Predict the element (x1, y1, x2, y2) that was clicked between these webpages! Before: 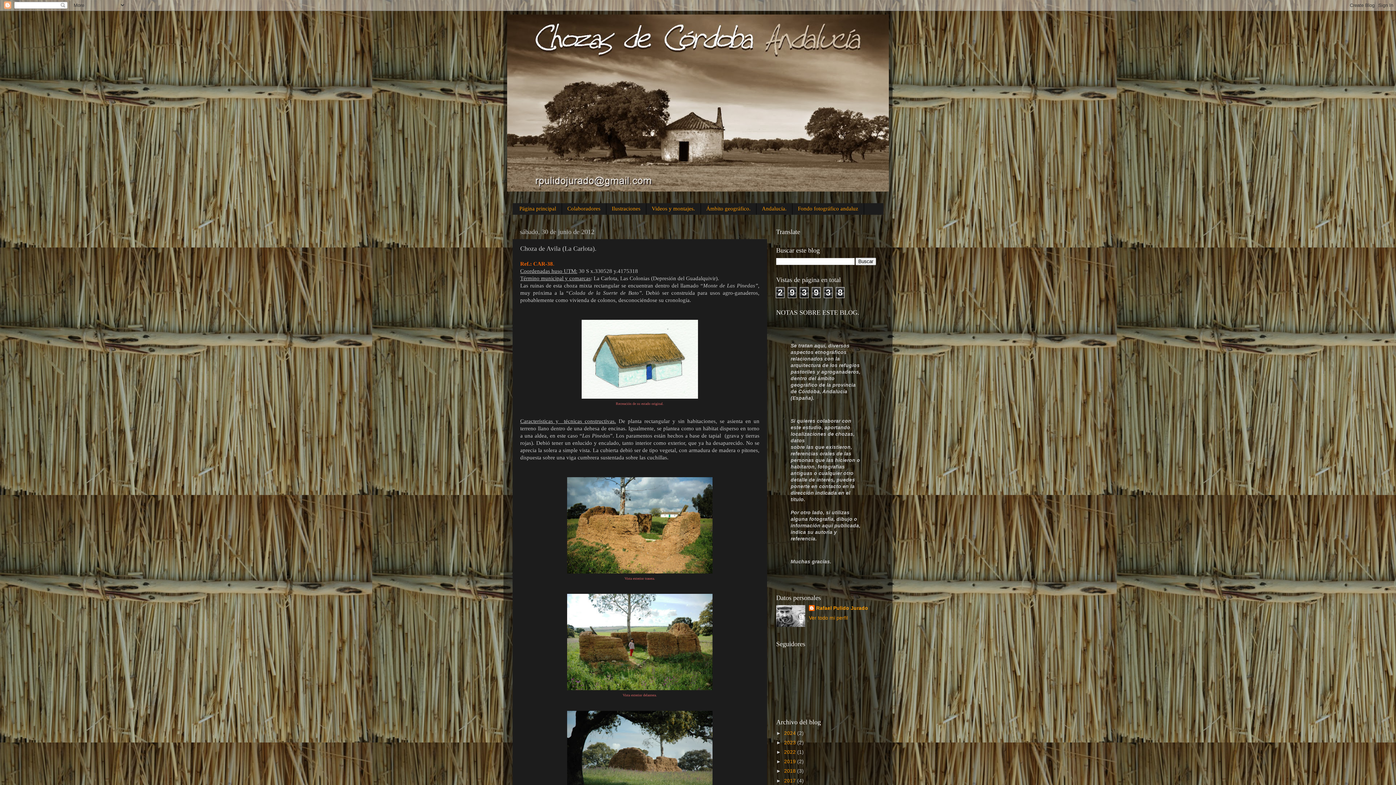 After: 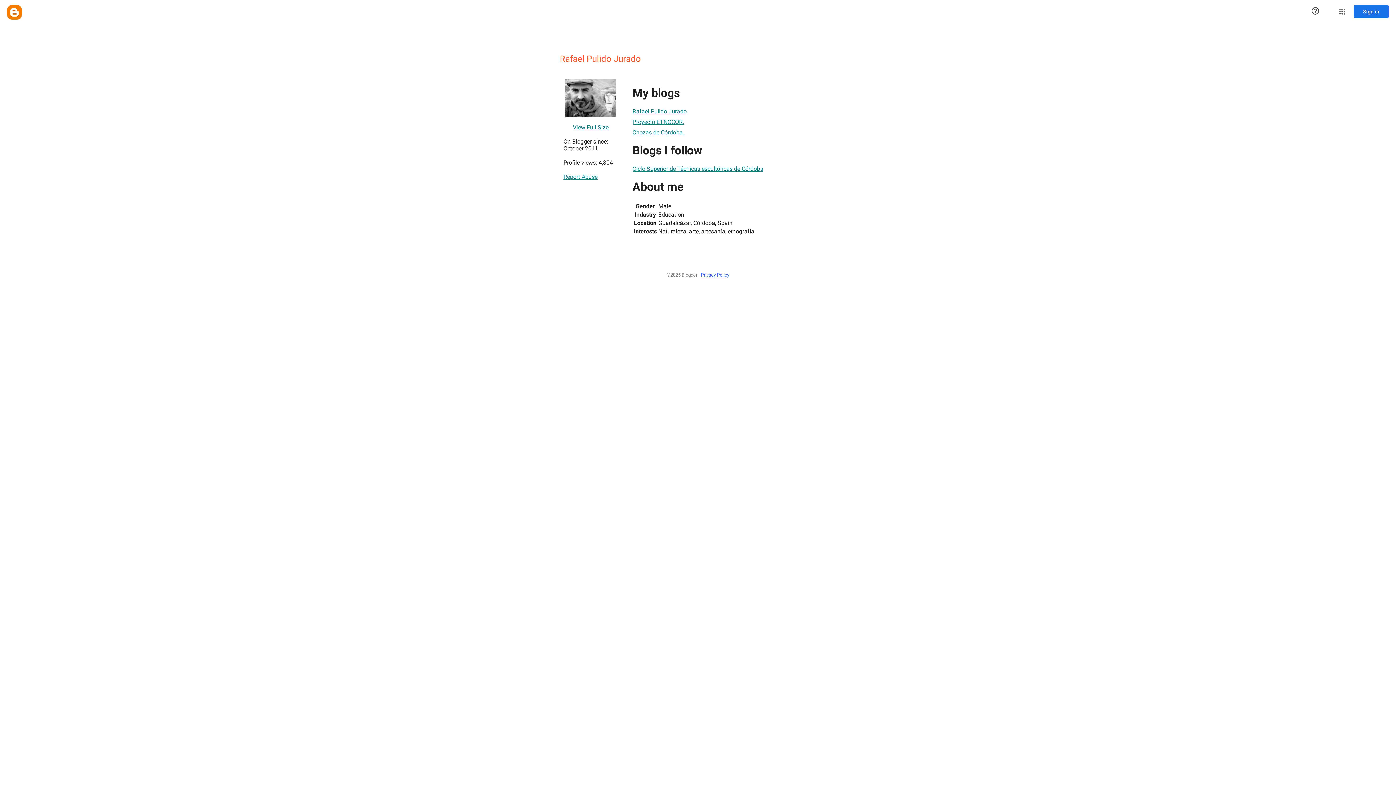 Action: bbox: (809, 615, 848, 620) label: Ver todo mi perfil